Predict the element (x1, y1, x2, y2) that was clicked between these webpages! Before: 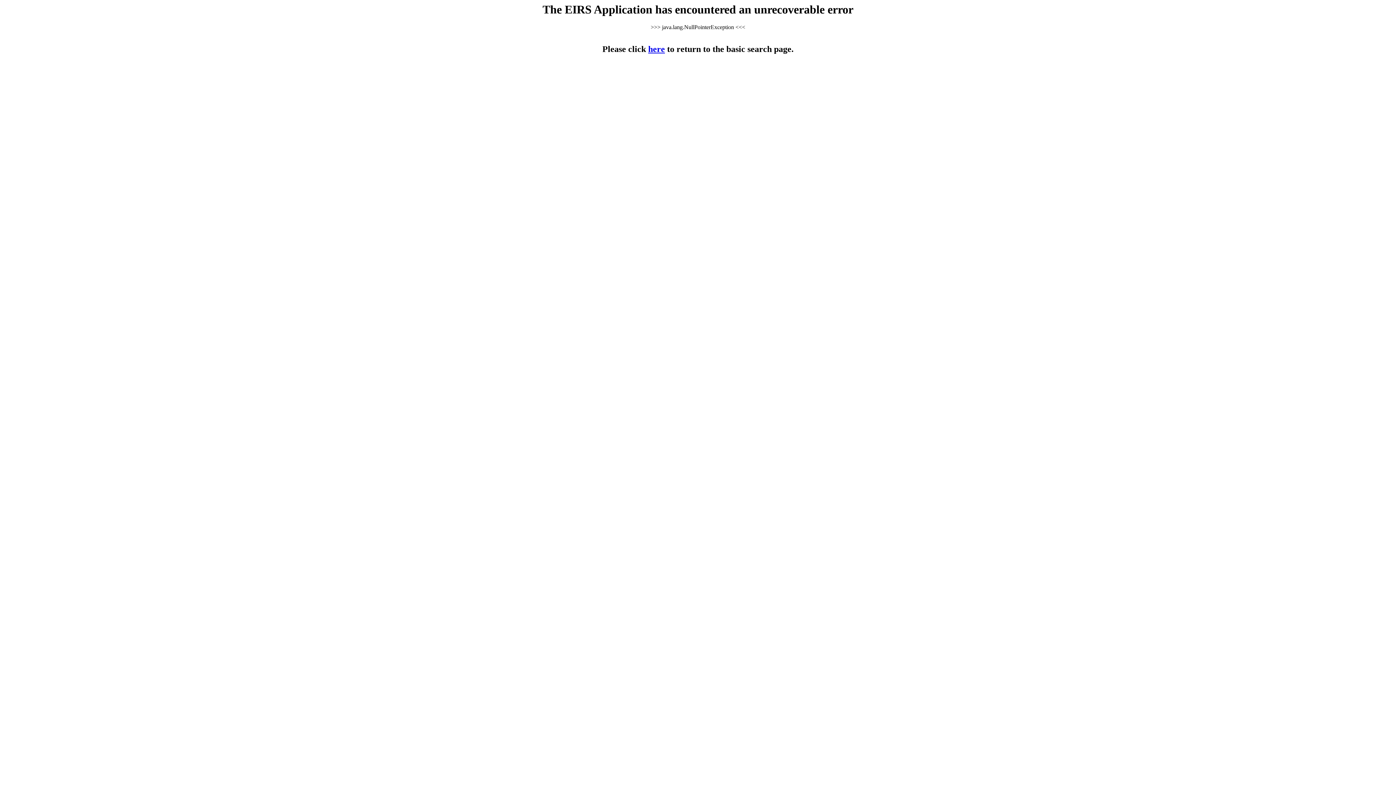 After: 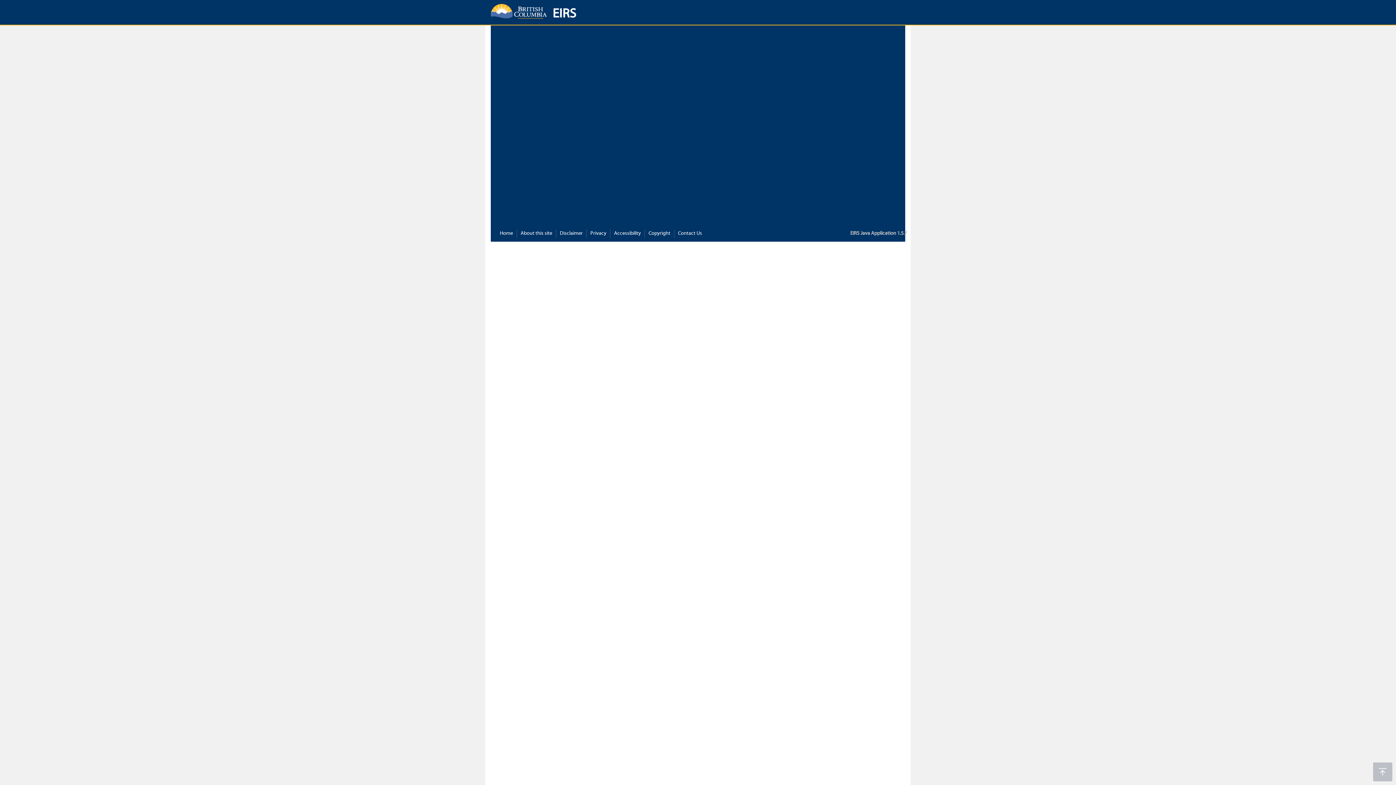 Action: label: here bbox: (648, 44, 665, 53)